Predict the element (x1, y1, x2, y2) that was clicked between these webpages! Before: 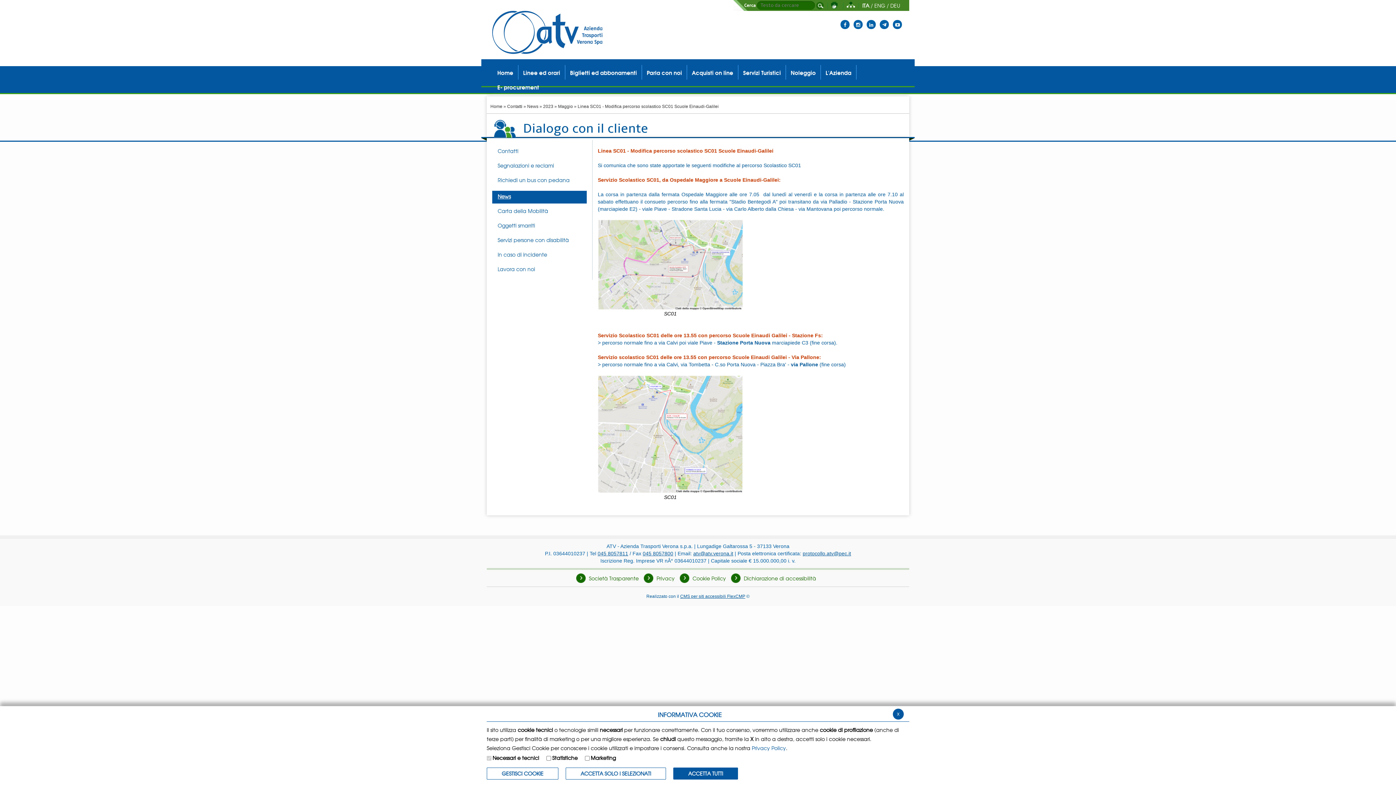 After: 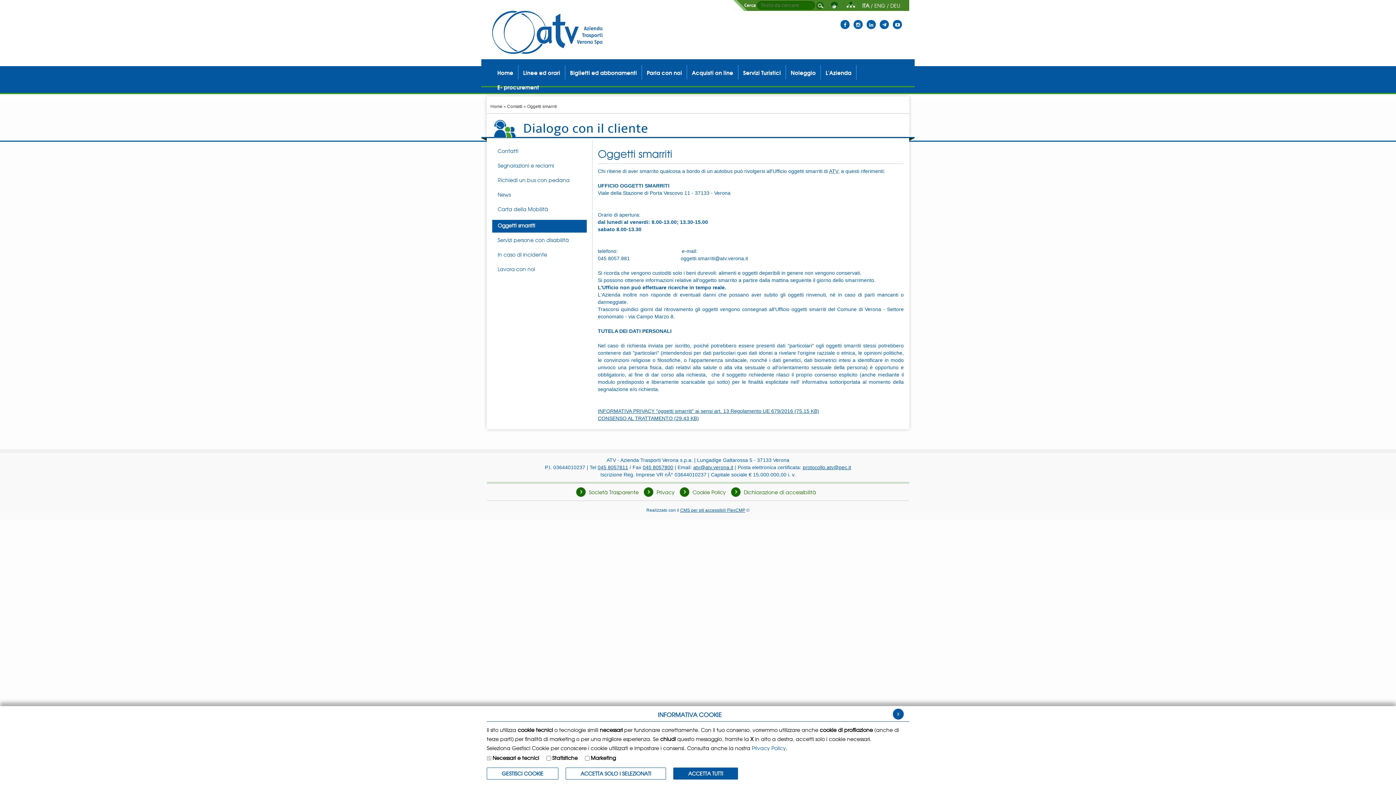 Action: label: Oggetti smarriti bbox: (492, 221, 586, 232)